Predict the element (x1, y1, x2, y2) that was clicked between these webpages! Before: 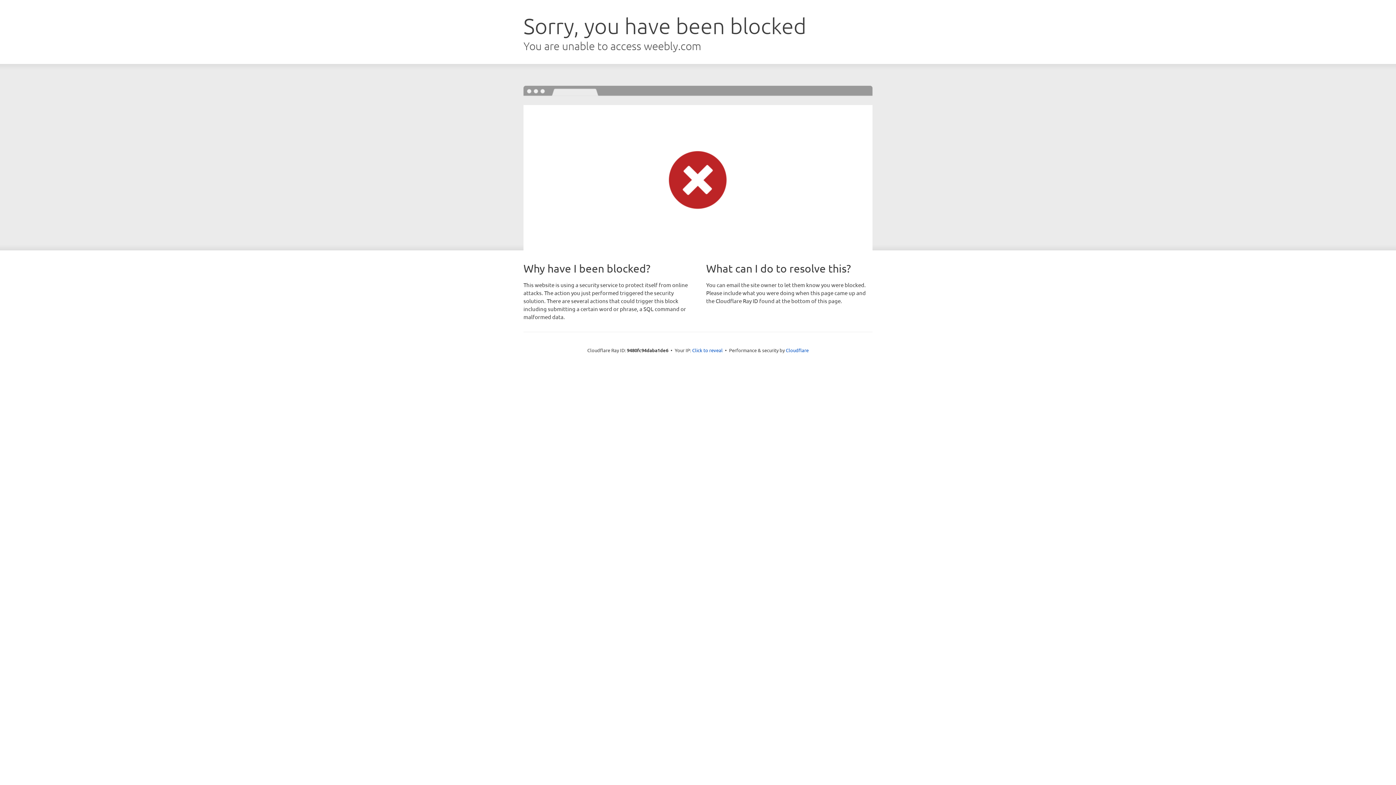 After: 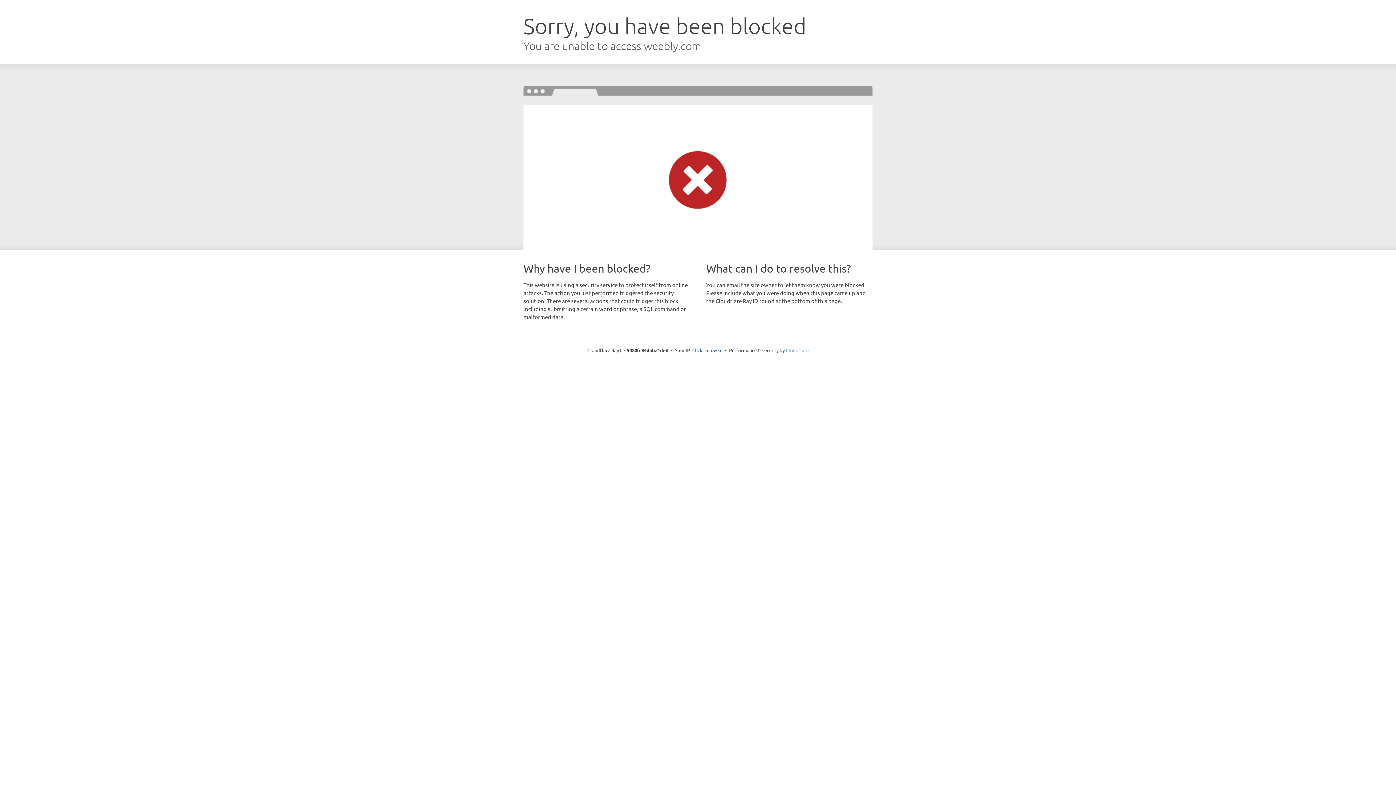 Action: label: Cloudflare bbox: (786, 347, 808, 353)